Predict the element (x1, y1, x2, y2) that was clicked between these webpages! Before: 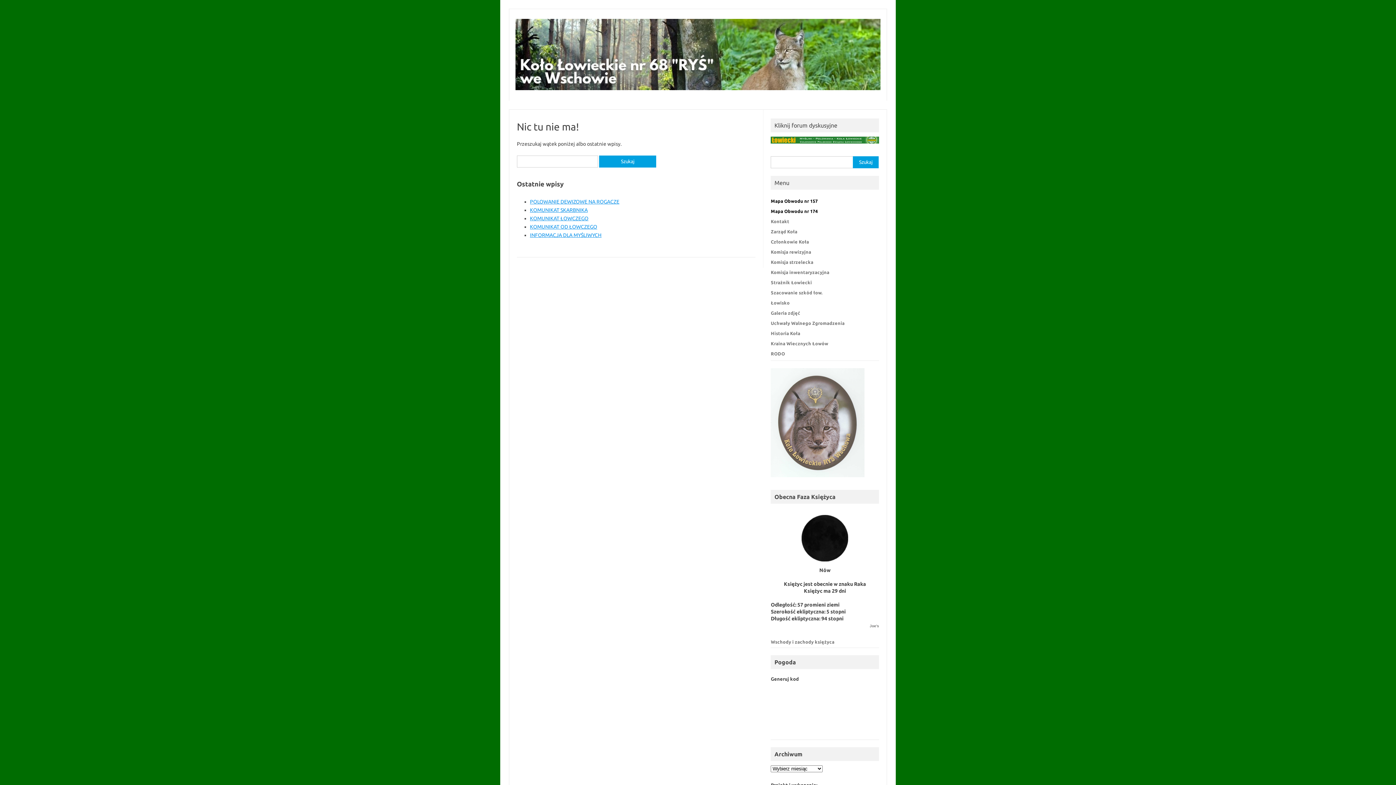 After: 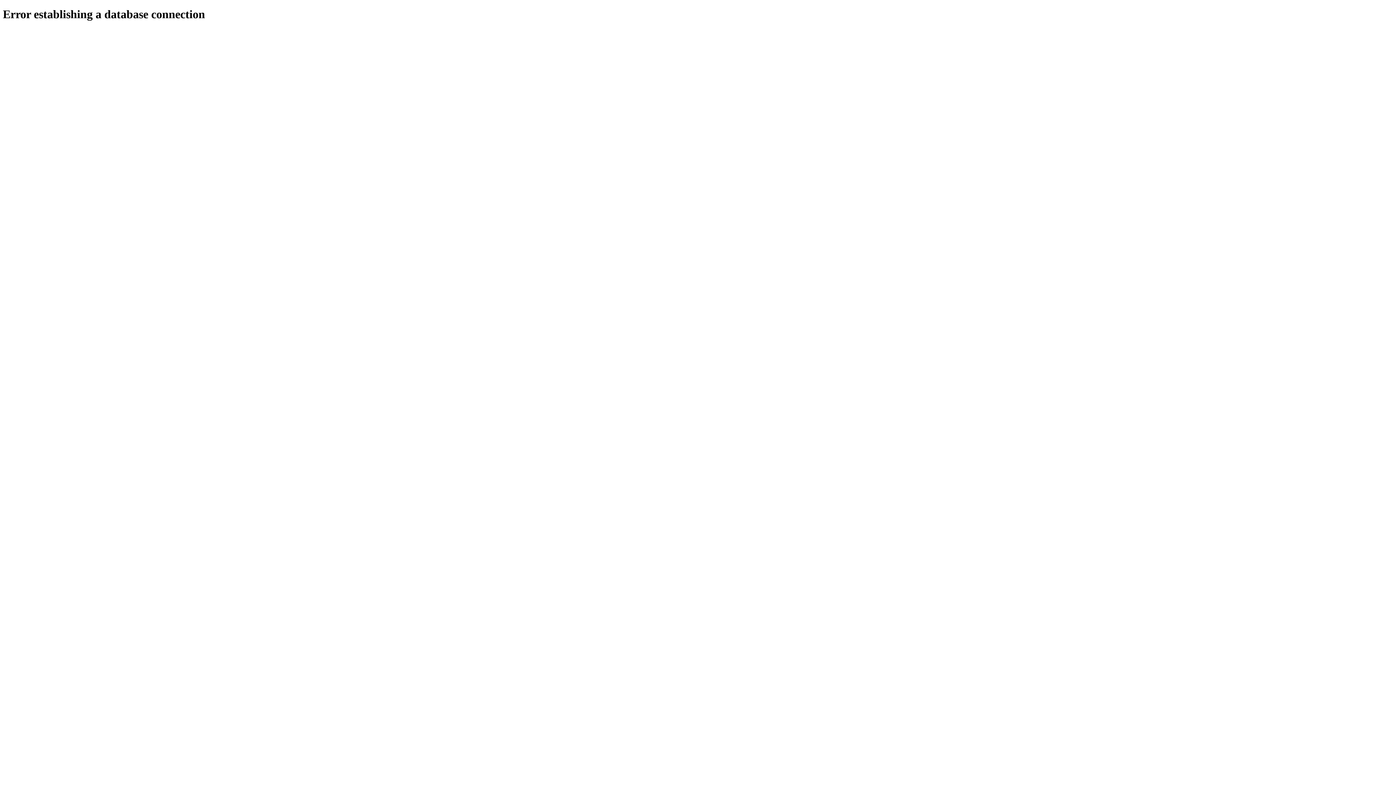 Action: label: Joe's bbox: (869, 624, 879, 628)